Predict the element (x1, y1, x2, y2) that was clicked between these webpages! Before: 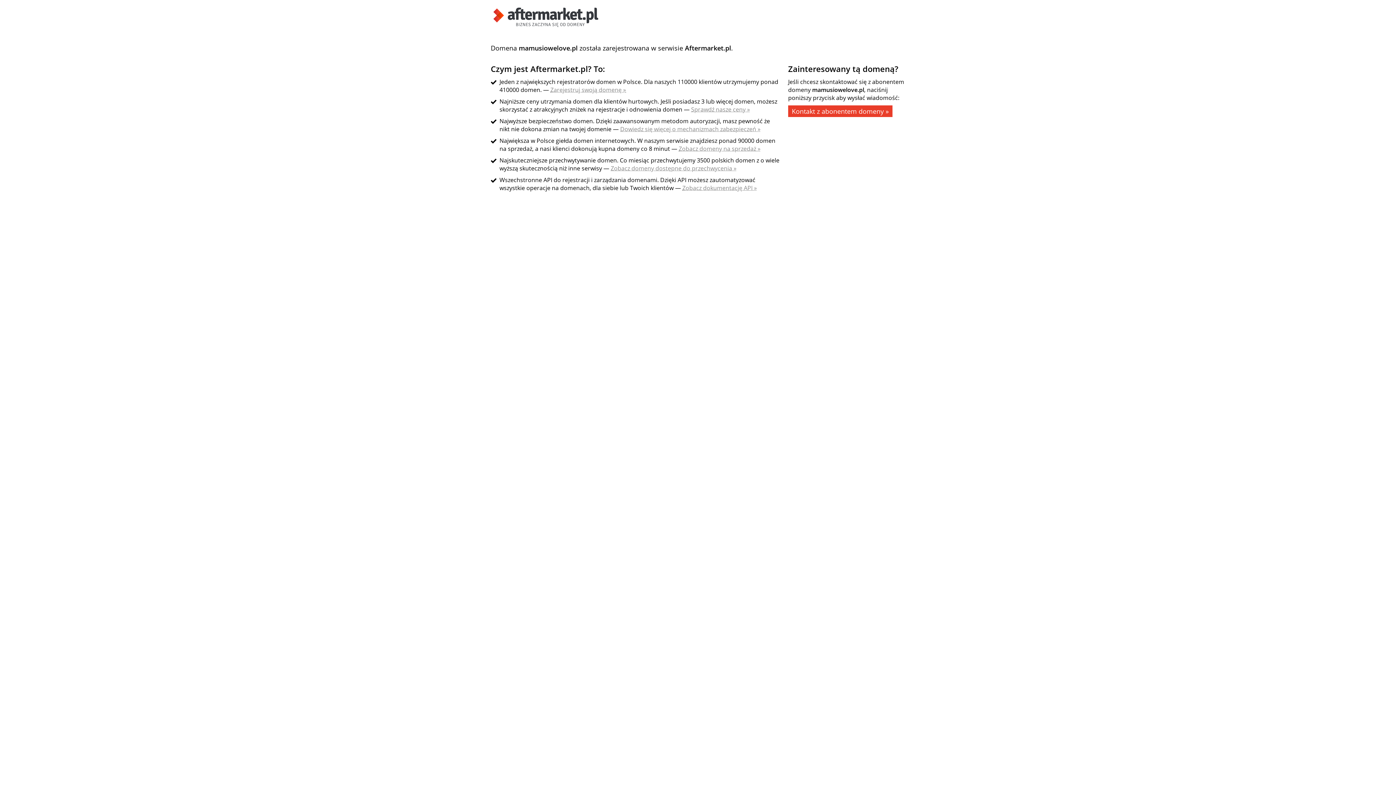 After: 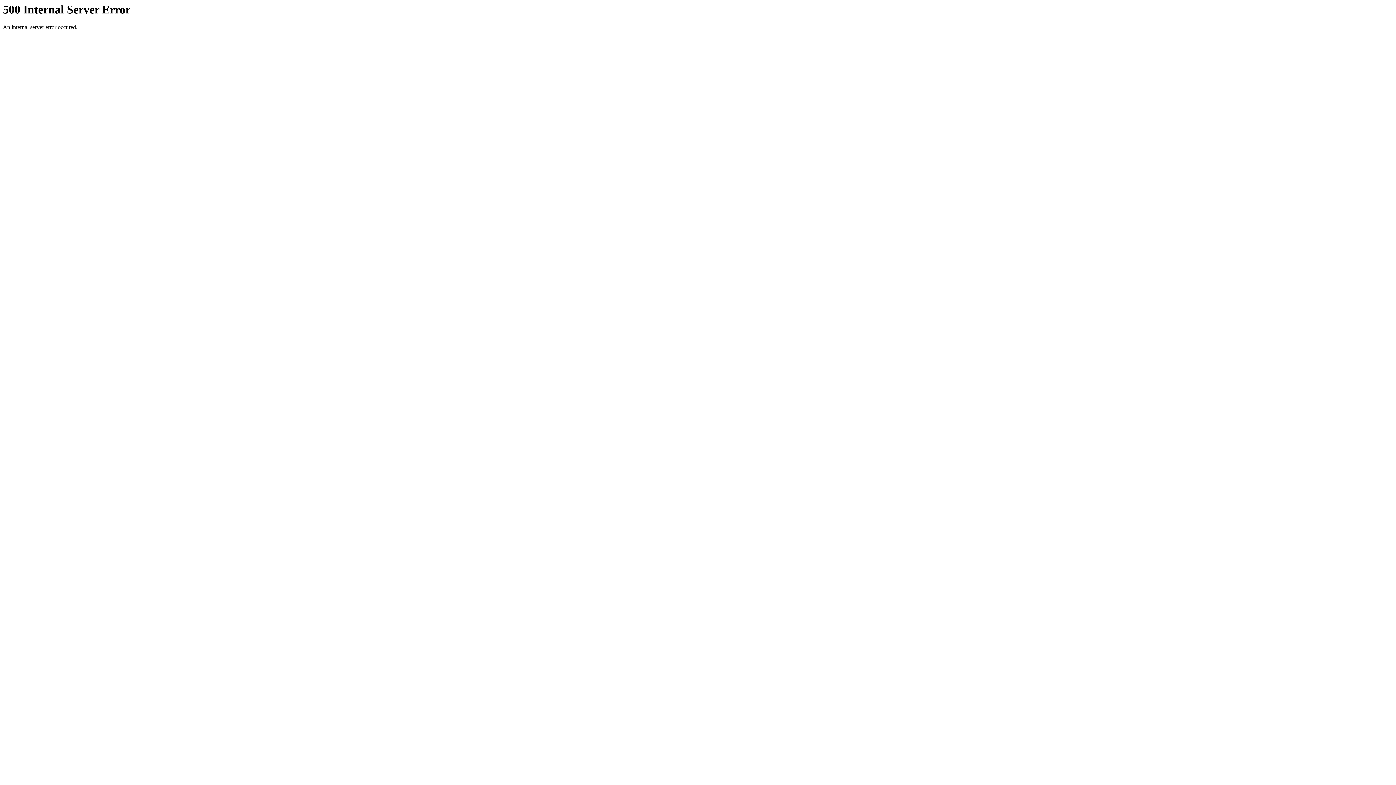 Action: label: Zarejestruj swoją domenę » bbox: (550, 85, 626, 93)